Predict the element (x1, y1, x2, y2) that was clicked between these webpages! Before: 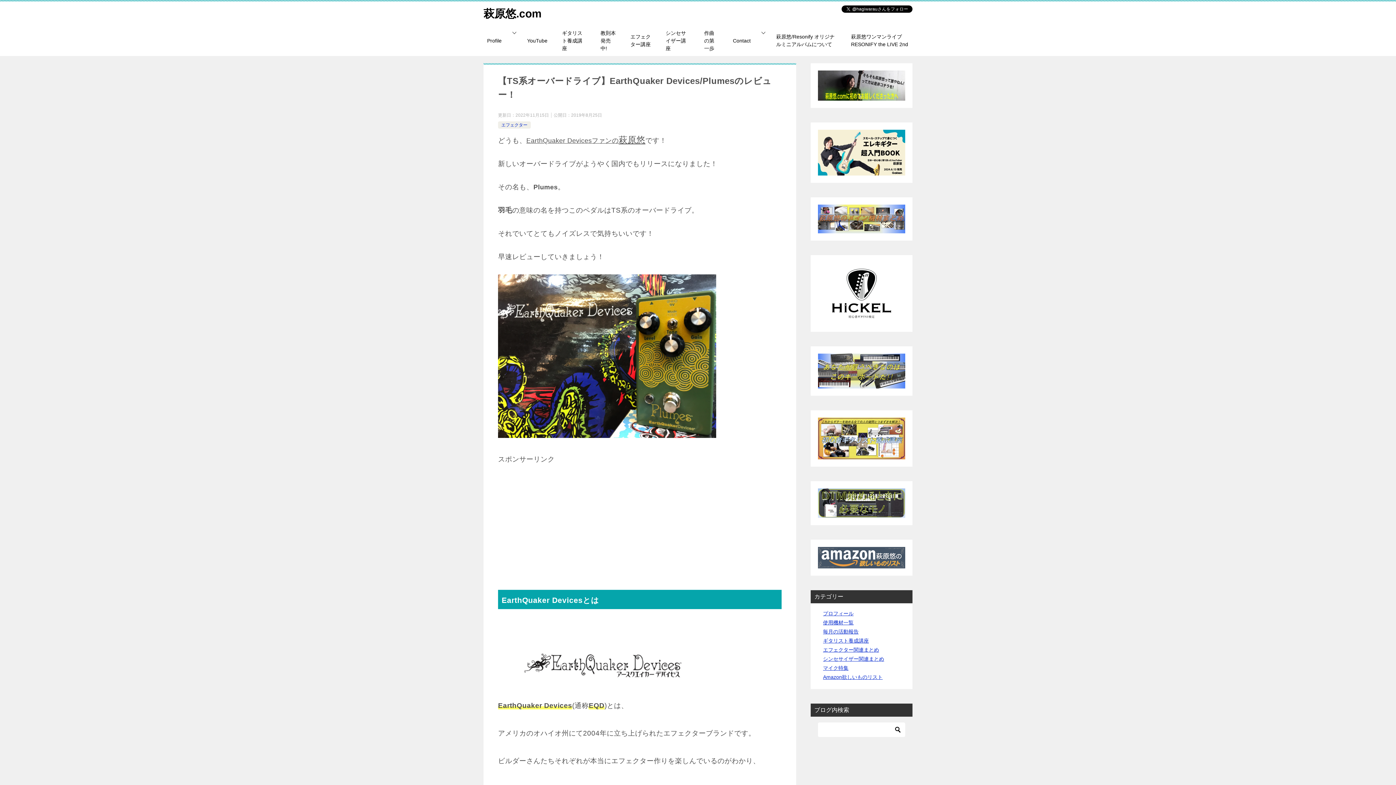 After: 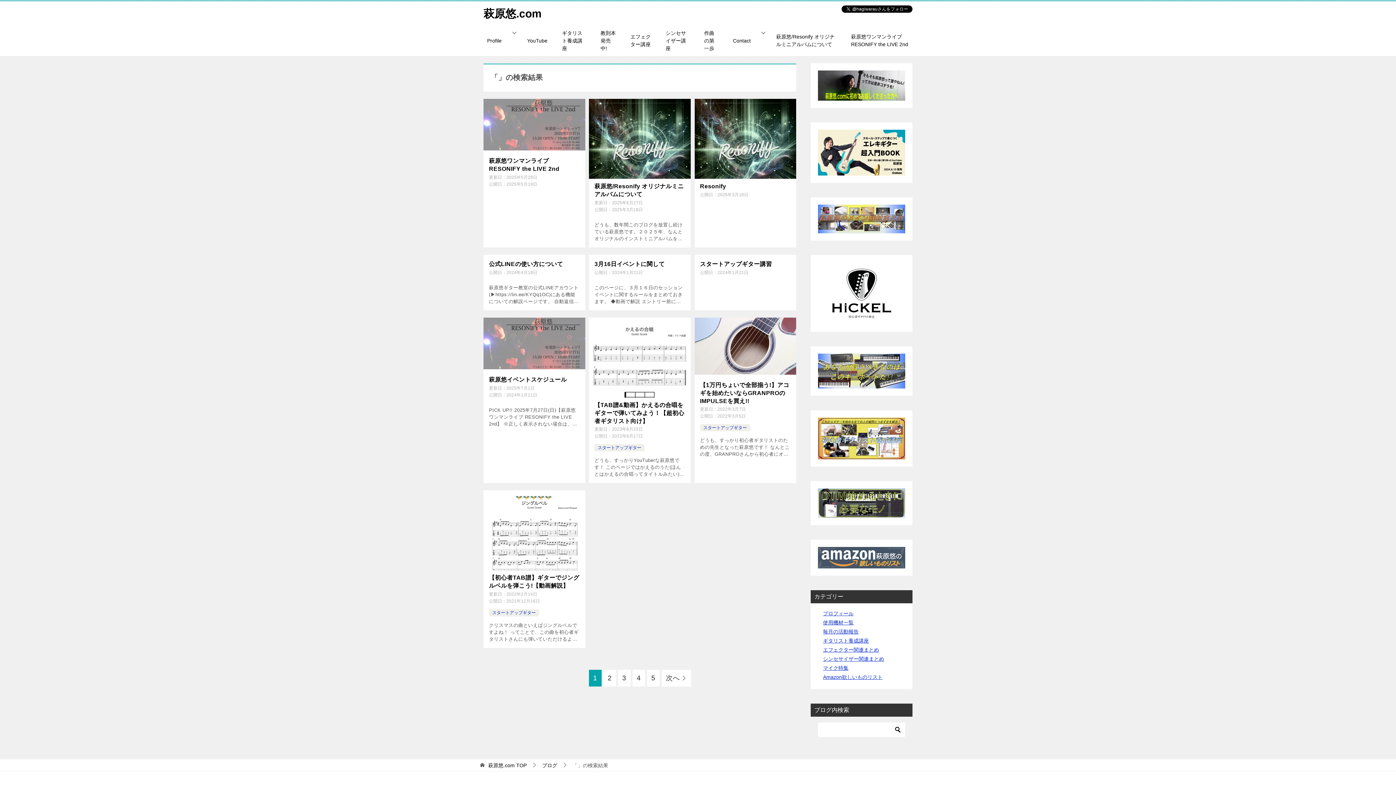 Action: bbox: (892, 722, 903, 737)